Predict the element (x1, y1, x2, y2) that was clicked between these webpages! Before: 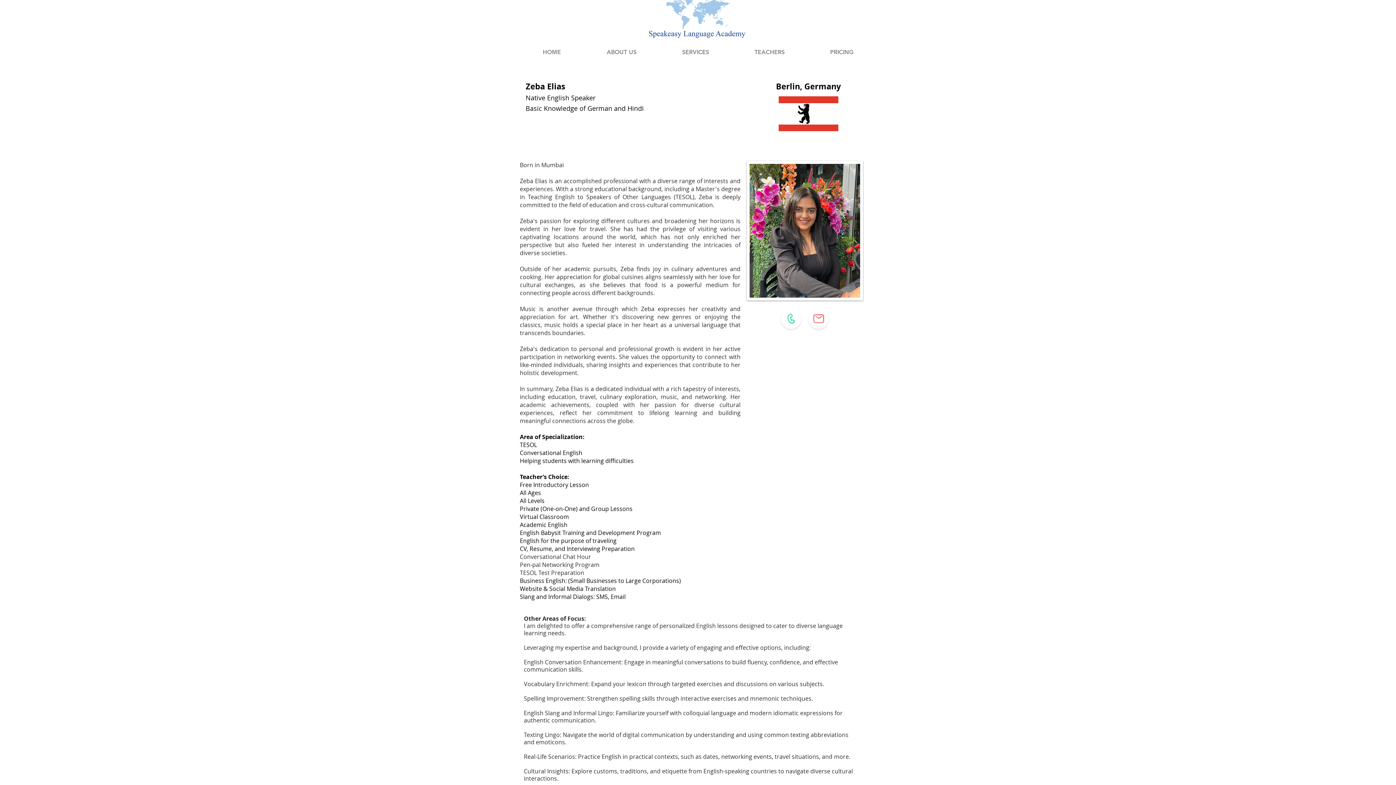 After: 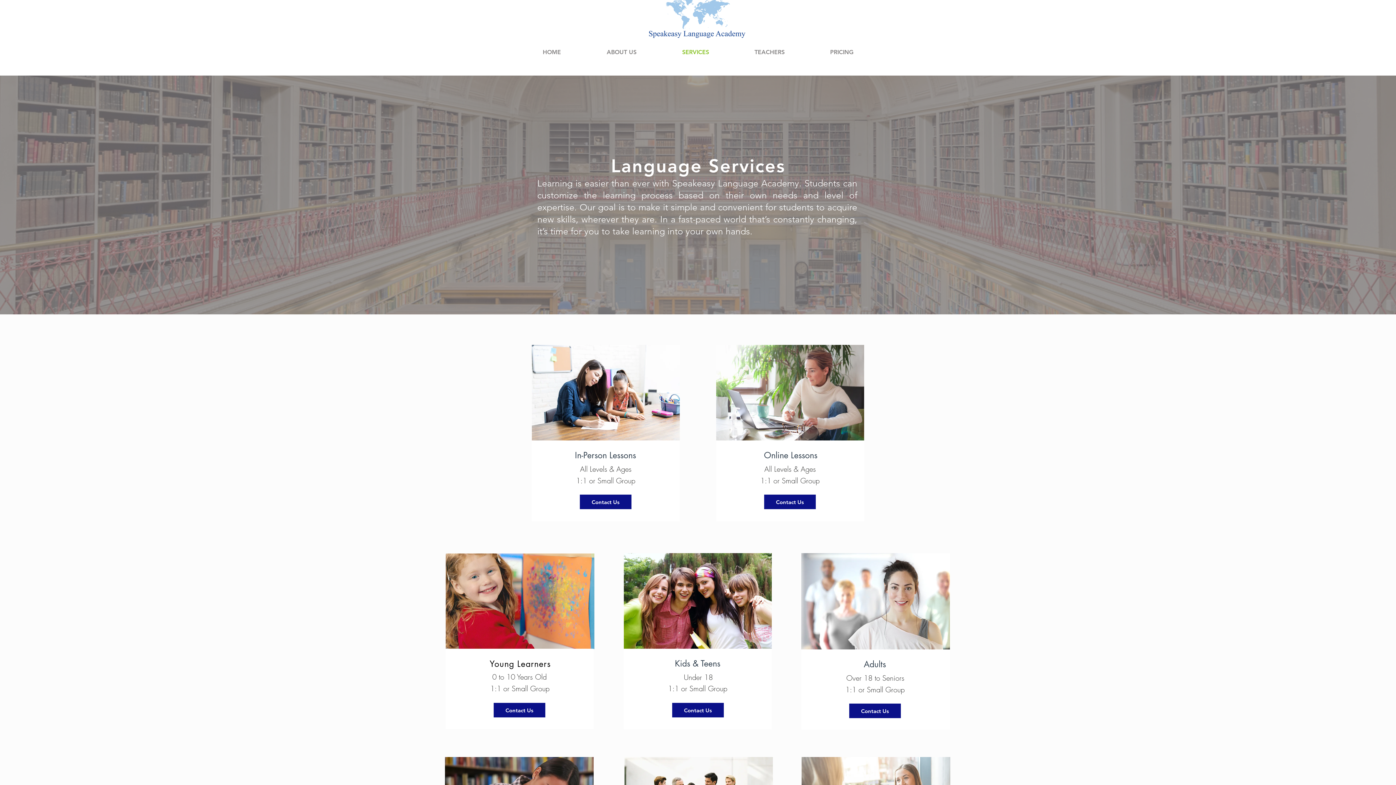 Action: label: SERVICES bbox: (659, 45, 732, 58)